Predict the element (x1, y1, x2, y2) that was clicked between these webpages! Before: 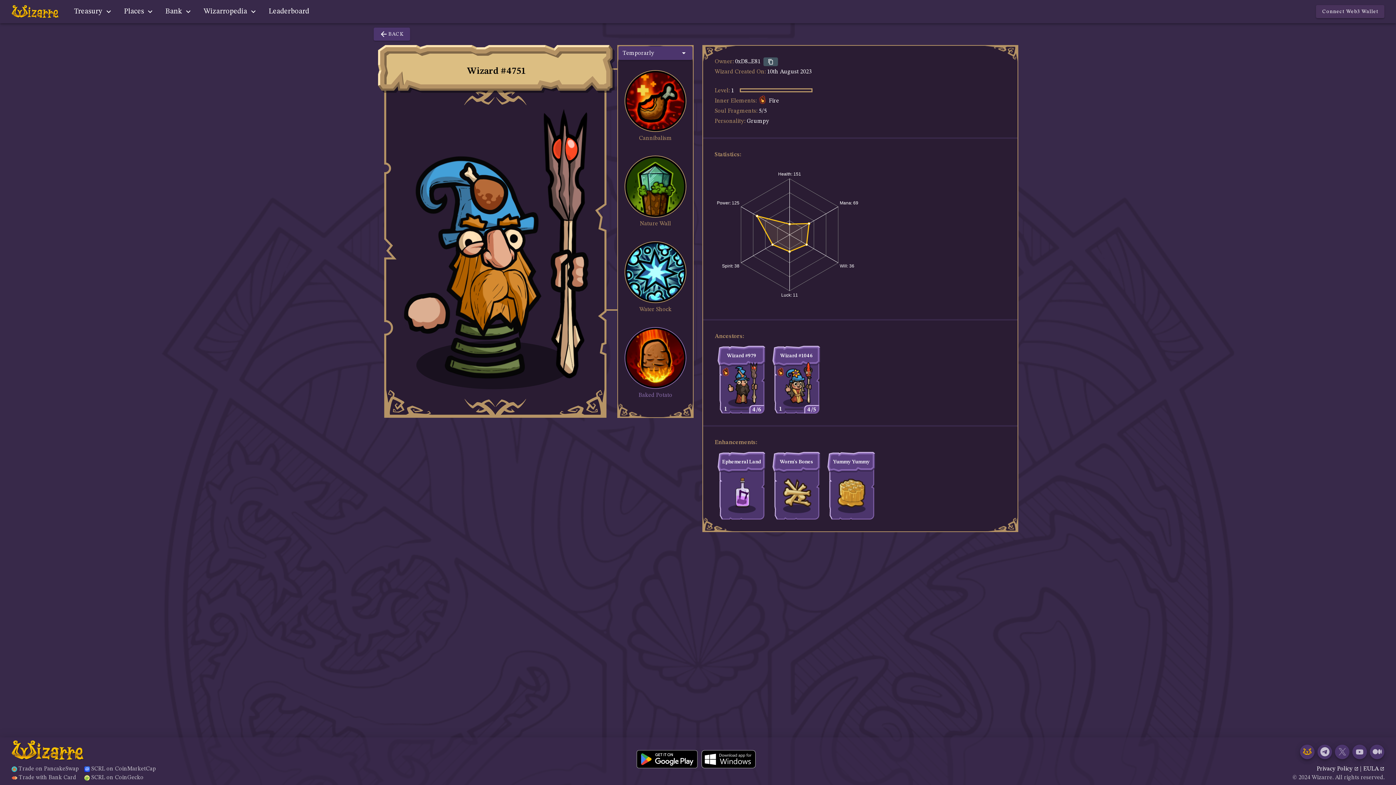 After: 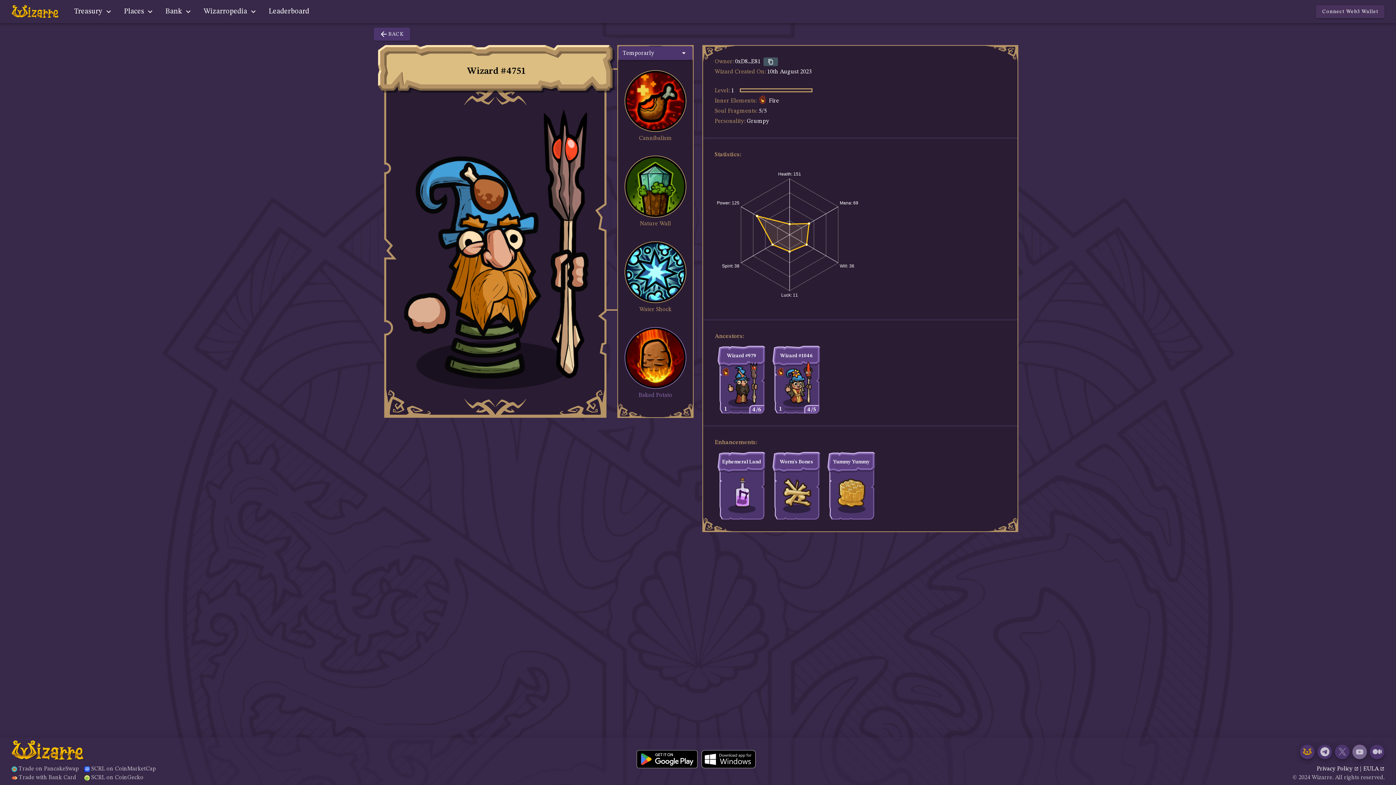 Action: bbox: (1352, 744, 1367, 759)